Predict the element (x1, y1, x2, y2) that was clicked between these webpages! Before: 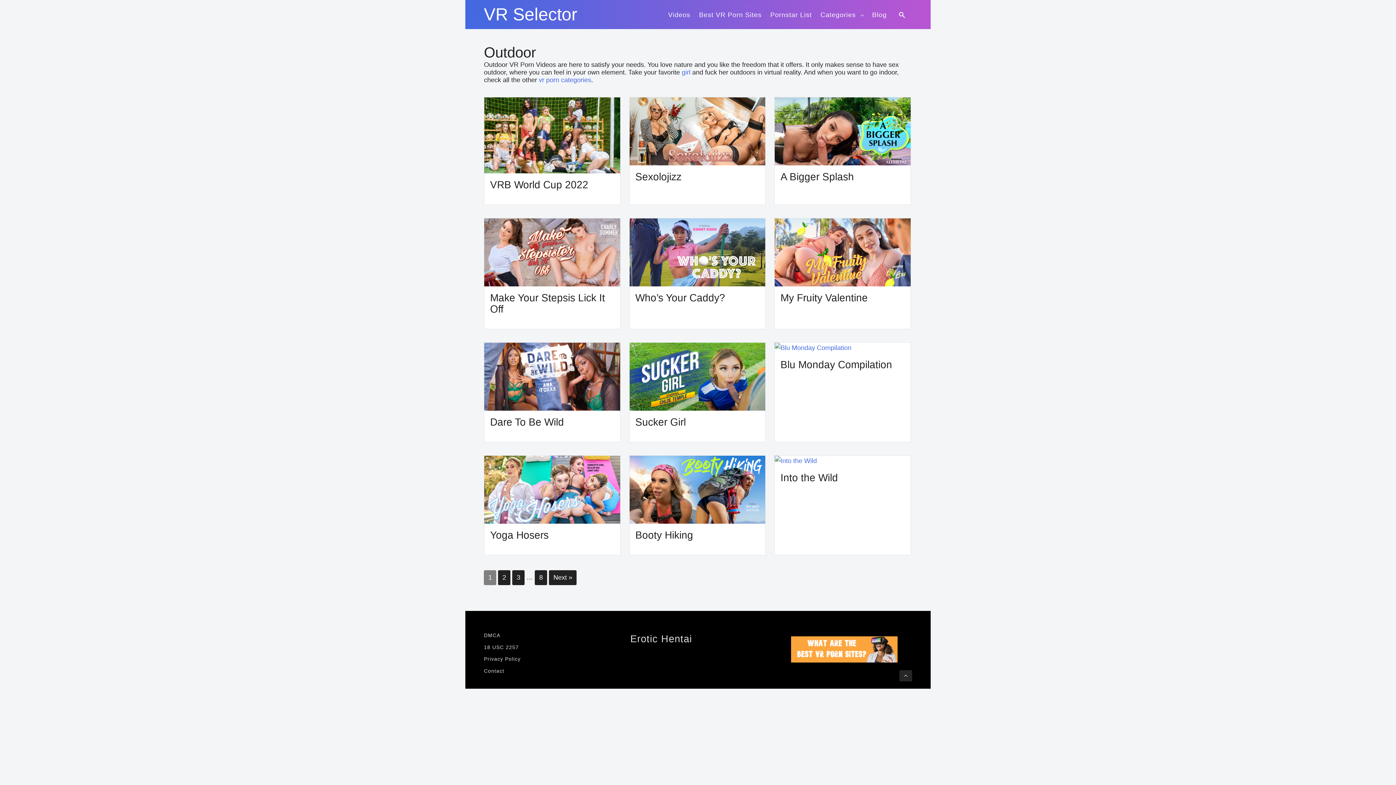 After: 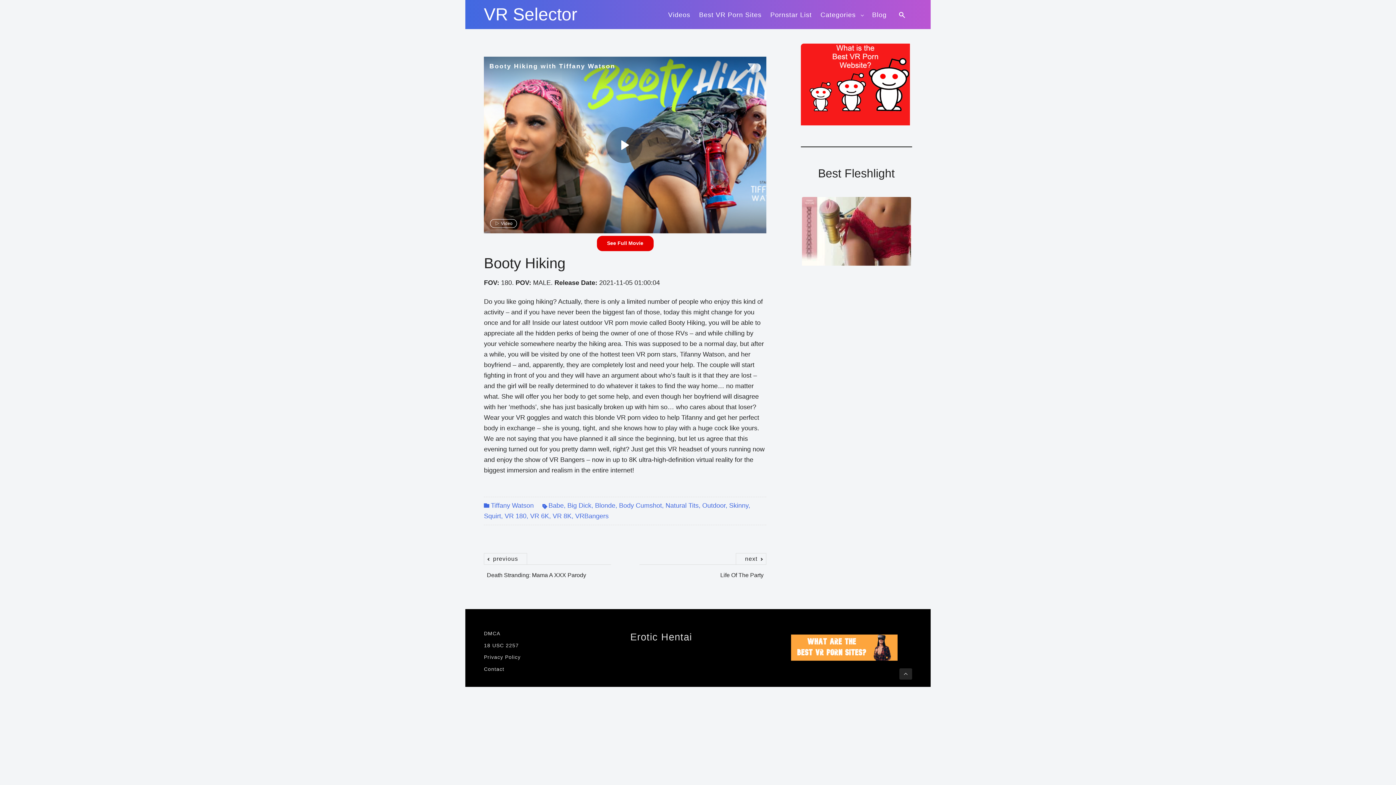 Action: bbox: (635, 529, 693, 541) label: Booty Hiking